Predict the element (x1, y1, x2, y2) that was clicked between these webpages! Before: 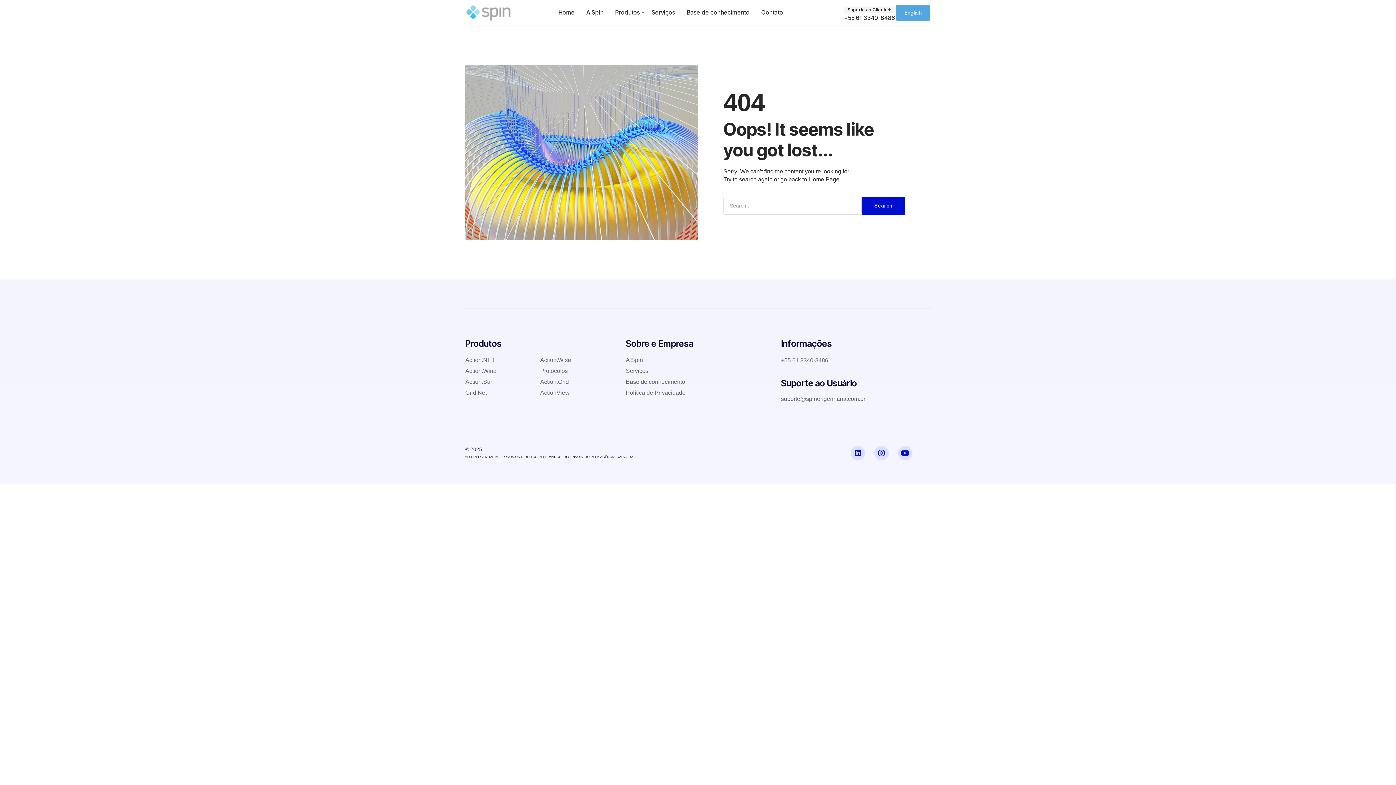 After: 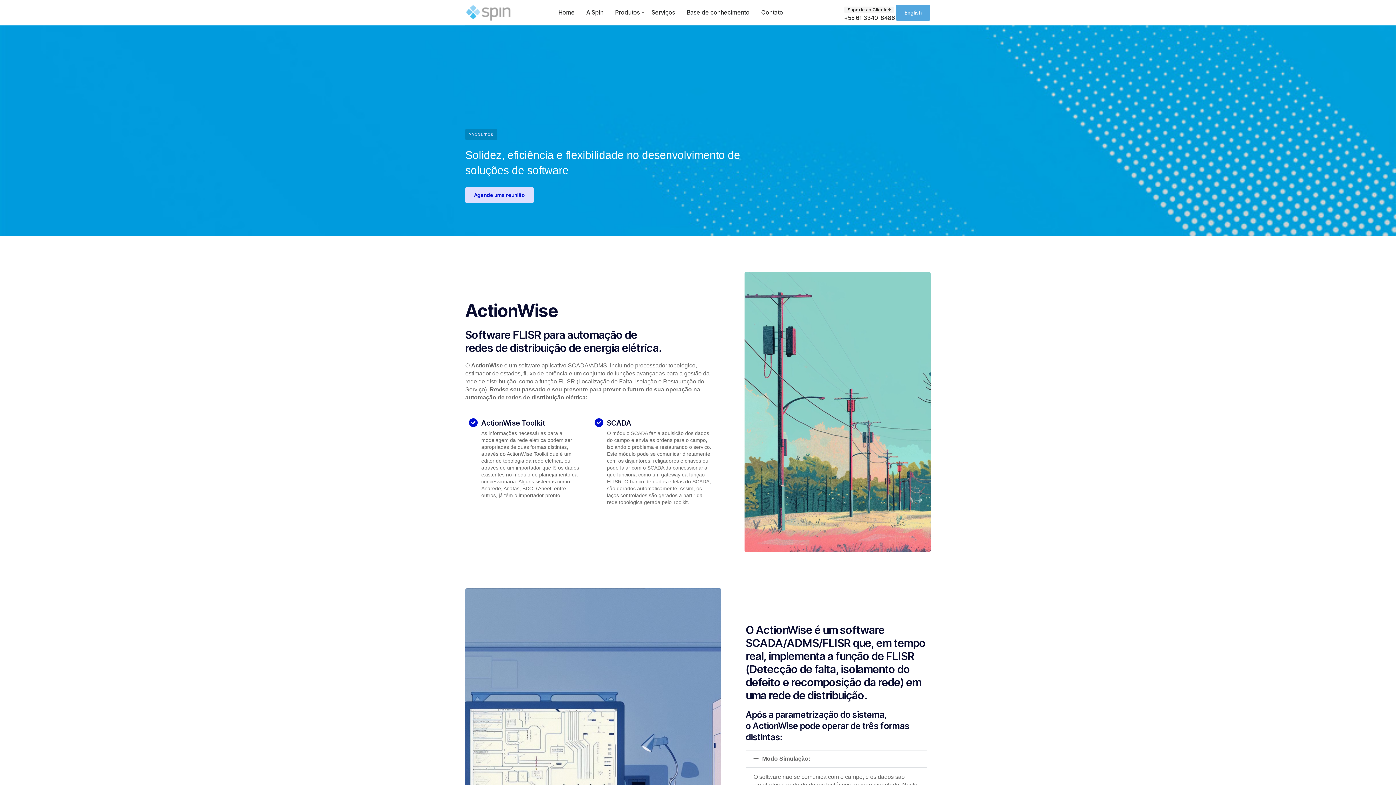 Action: bbox: (540, 354, 615, 365) label: Action.Wise